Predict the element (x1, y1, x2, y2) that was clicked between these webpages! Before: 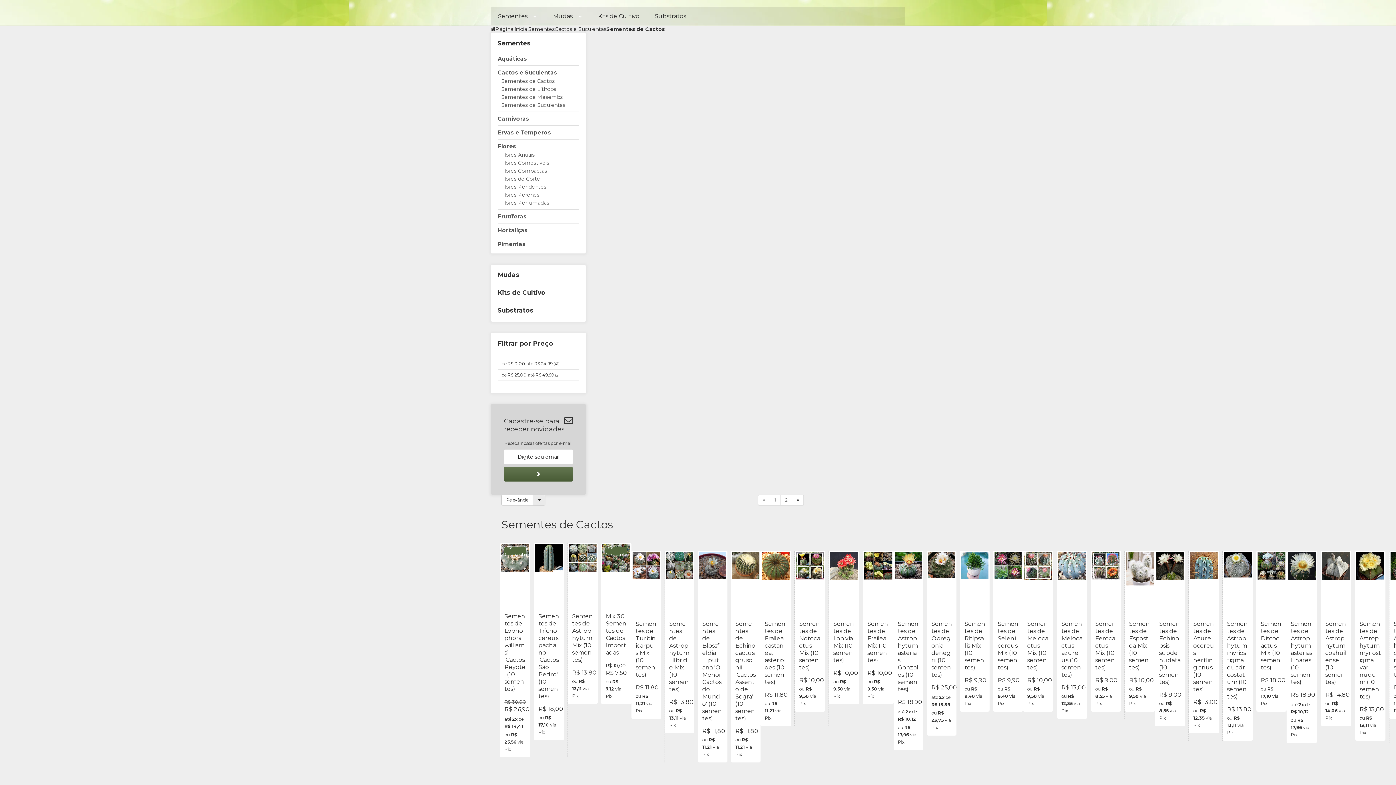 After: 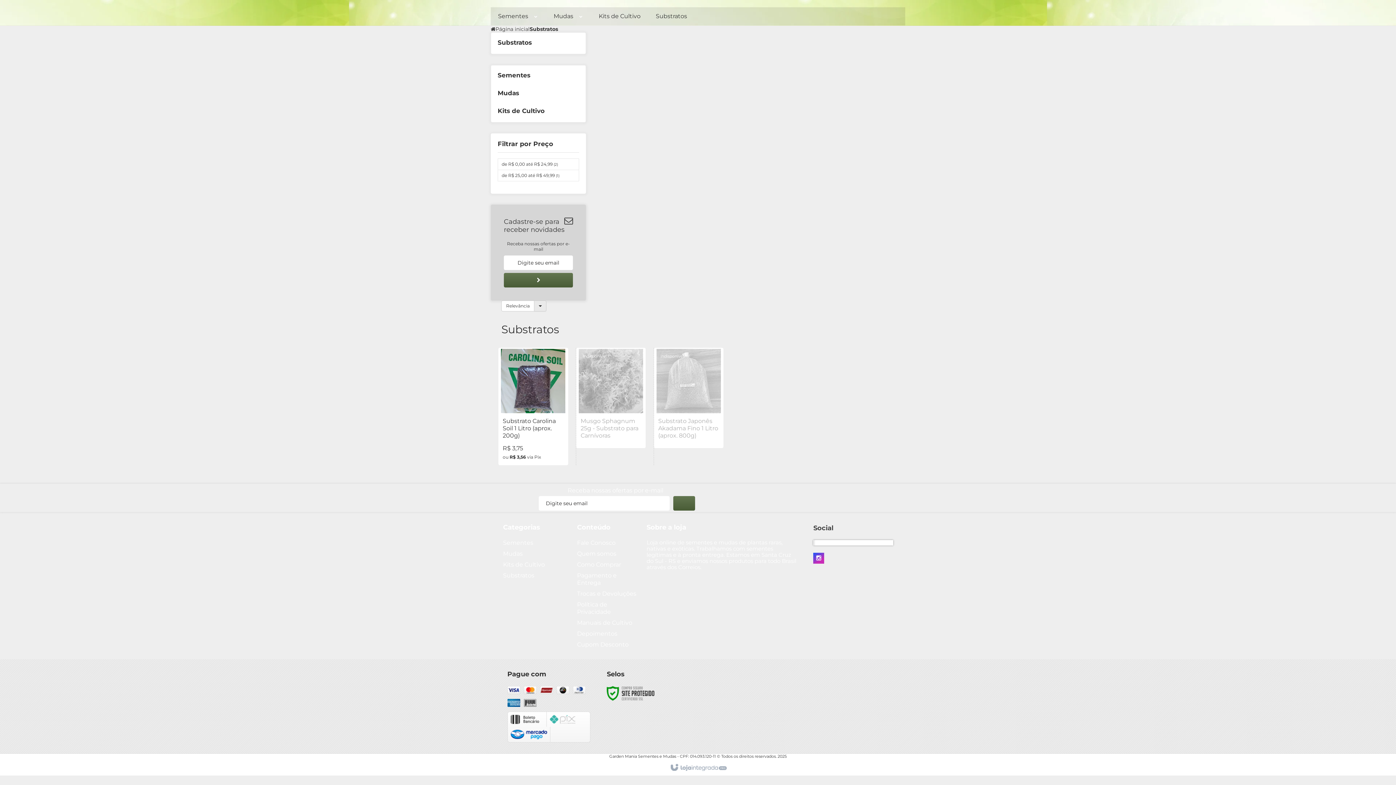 Action: label: Substratos bbox: (497, 303, 579, 317)